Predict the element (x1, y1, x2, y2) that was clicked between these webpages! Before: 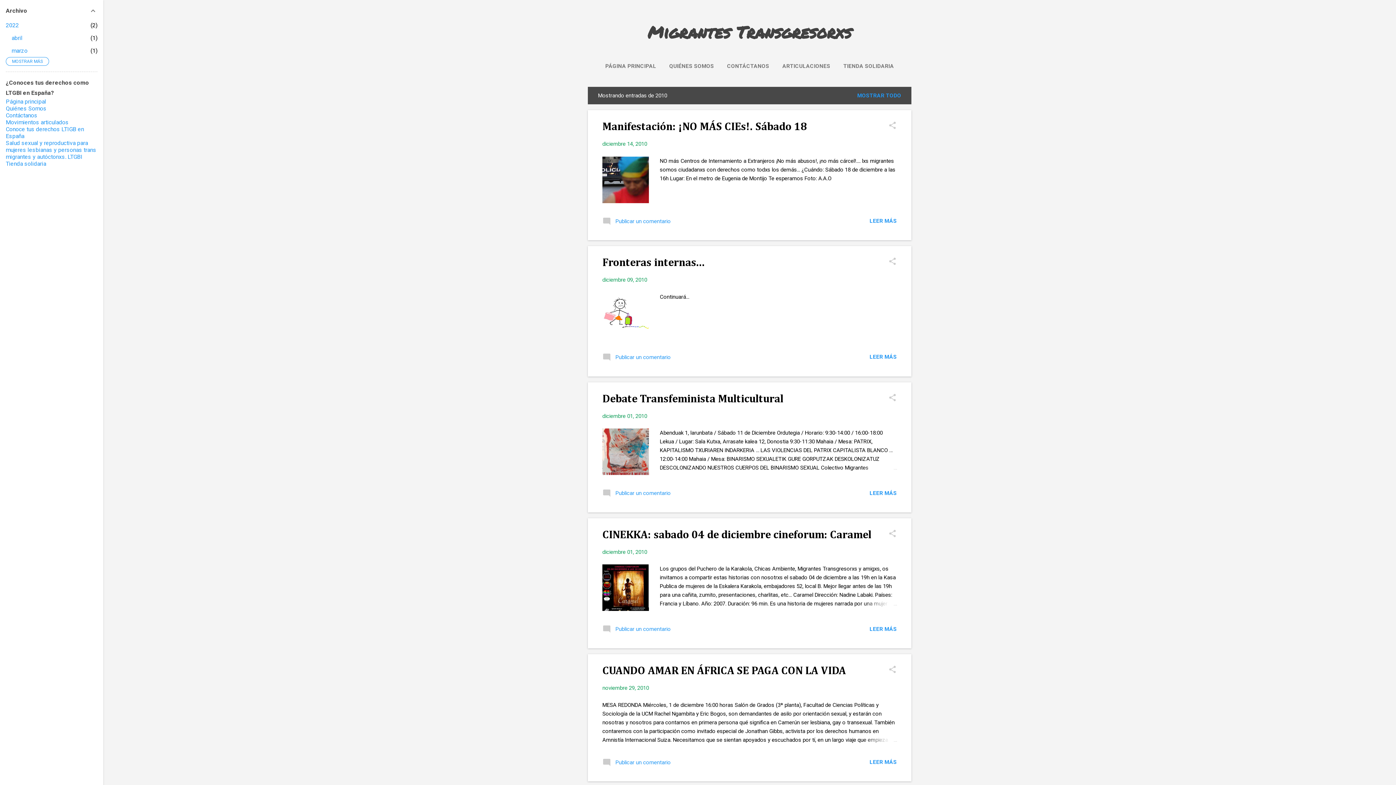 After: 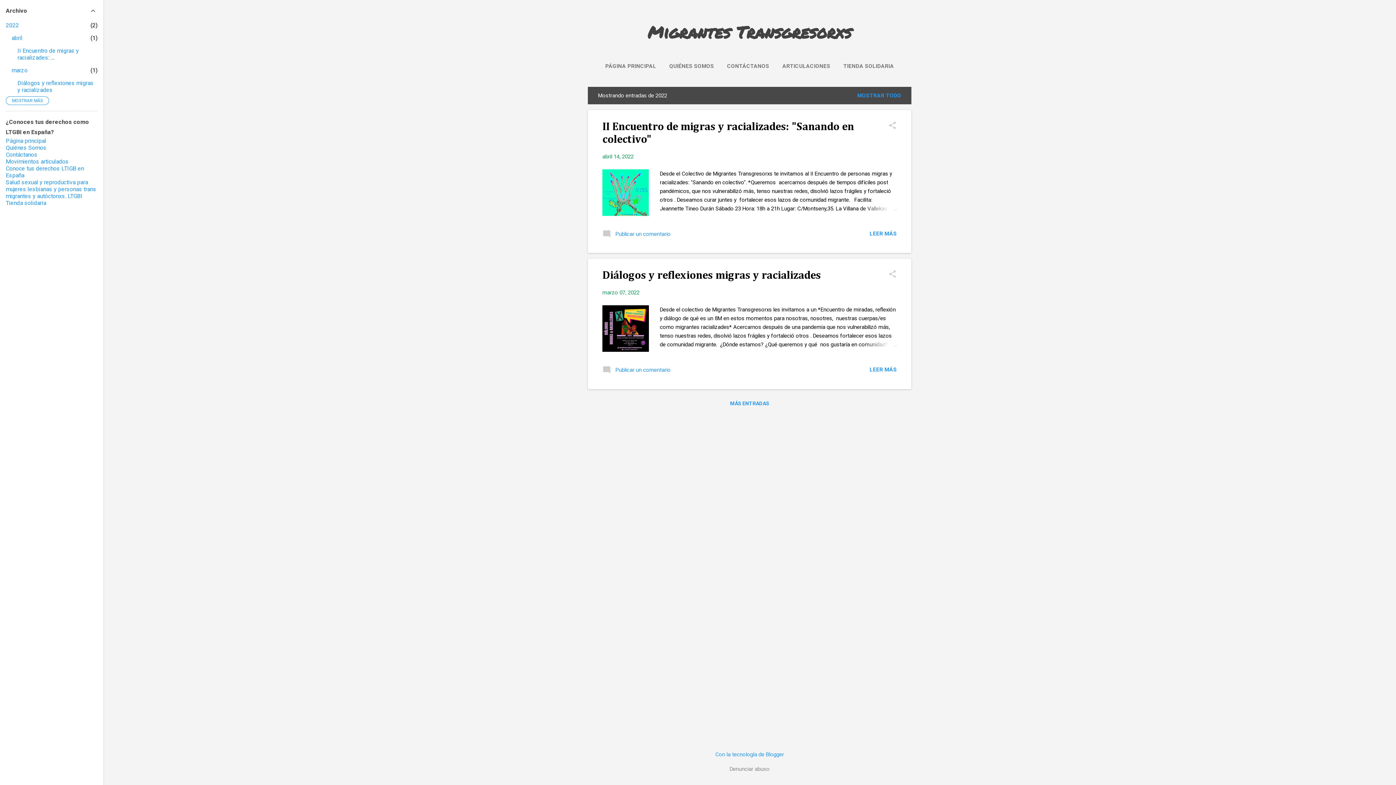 Action: label: 2022
2 bbox: (5, 21, 18, 28)